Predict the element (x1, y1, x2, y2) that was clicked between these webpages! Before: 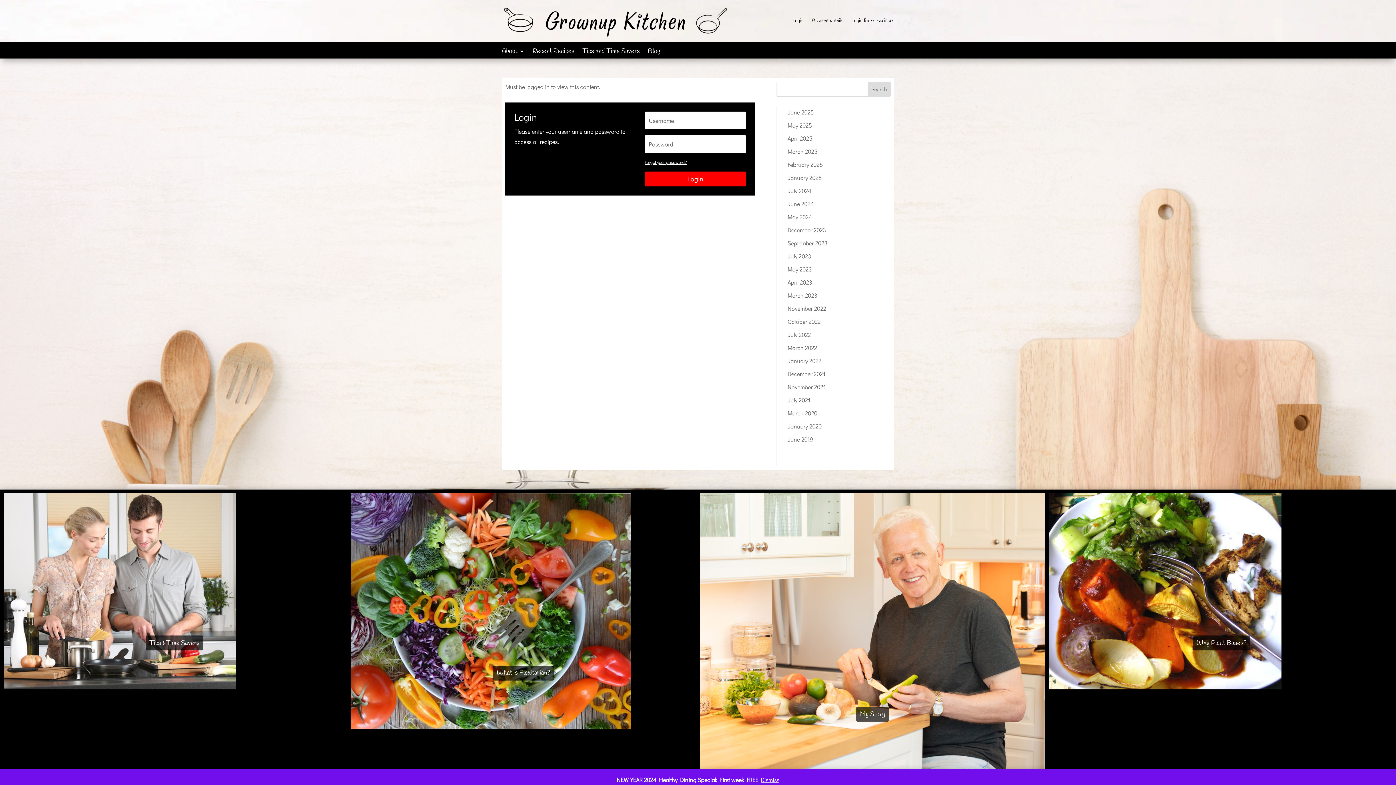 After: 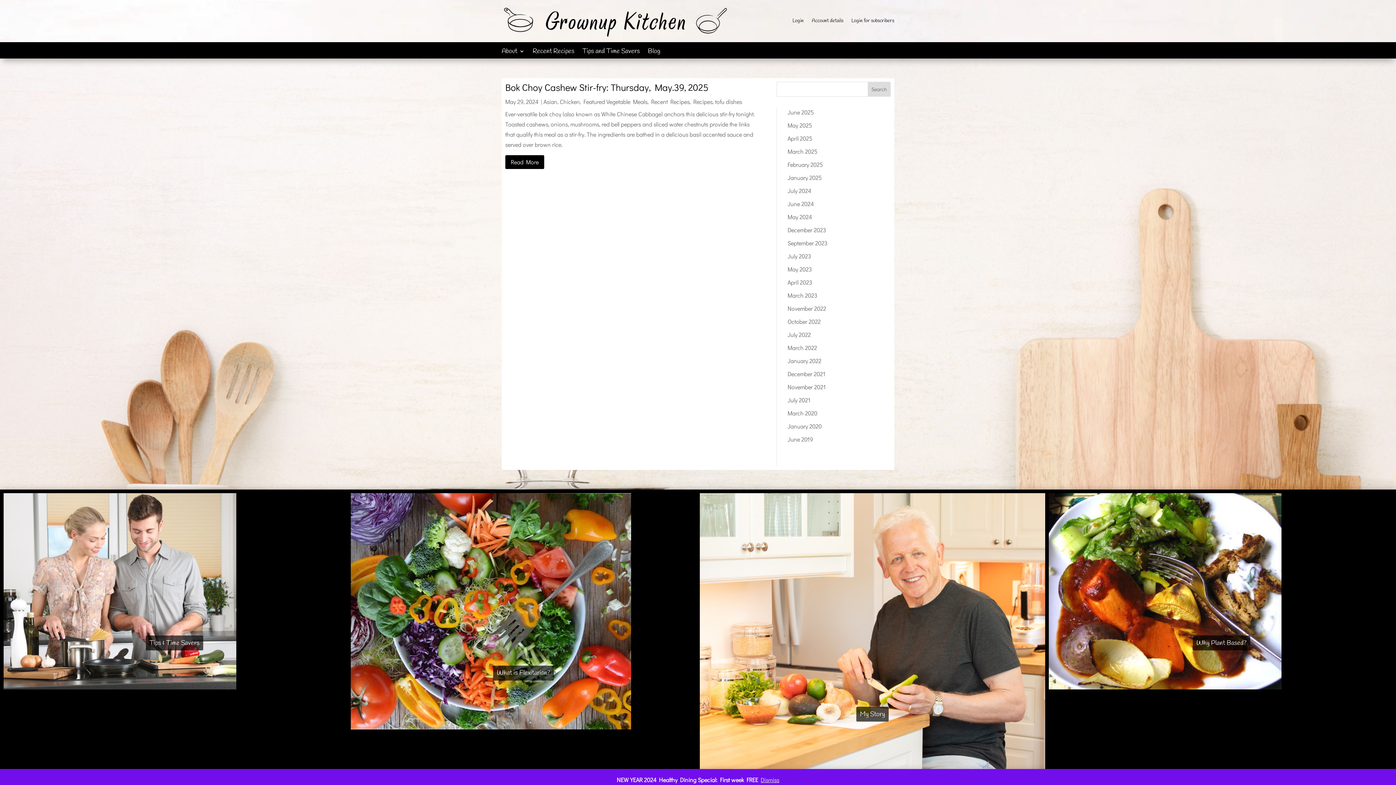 Action: label: May 2024 bbox: (787, 213, 812, 220)